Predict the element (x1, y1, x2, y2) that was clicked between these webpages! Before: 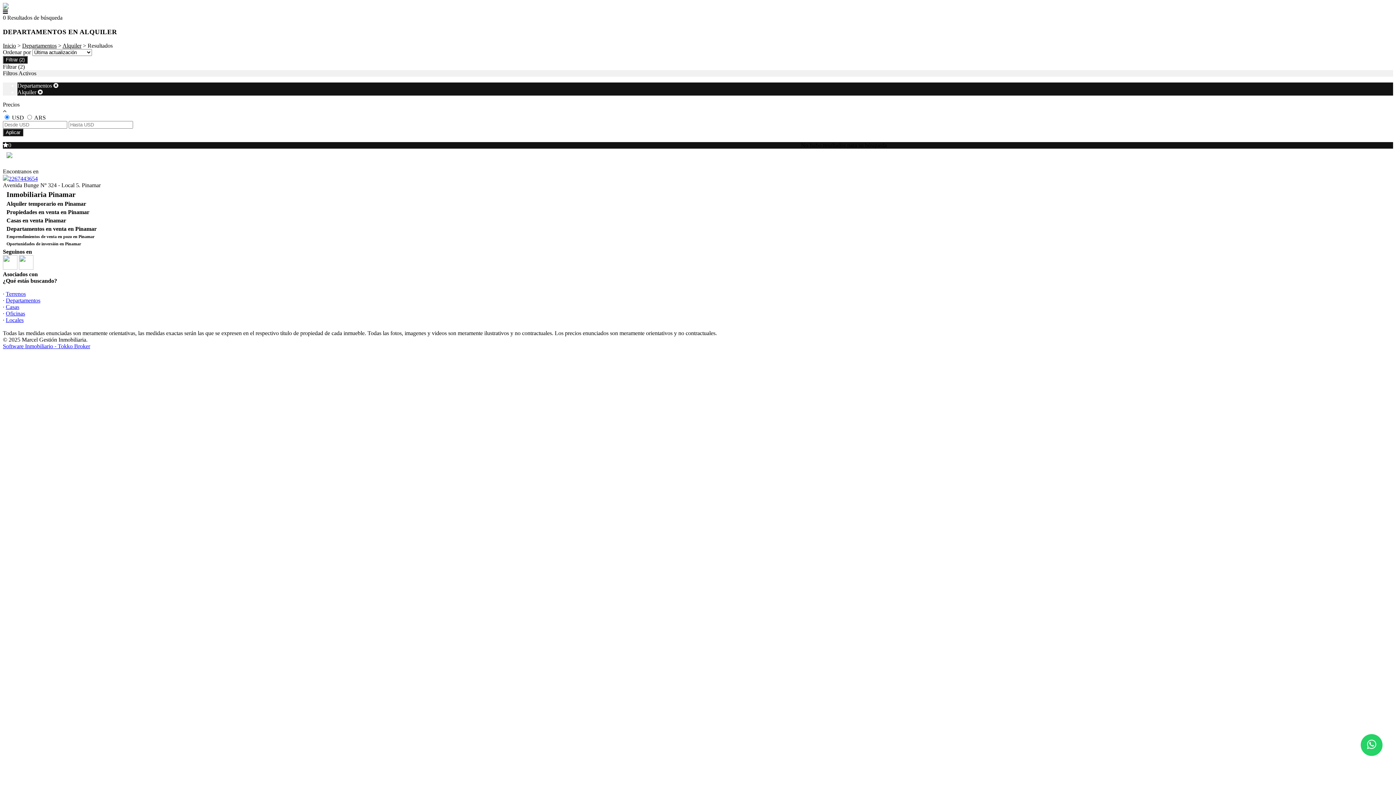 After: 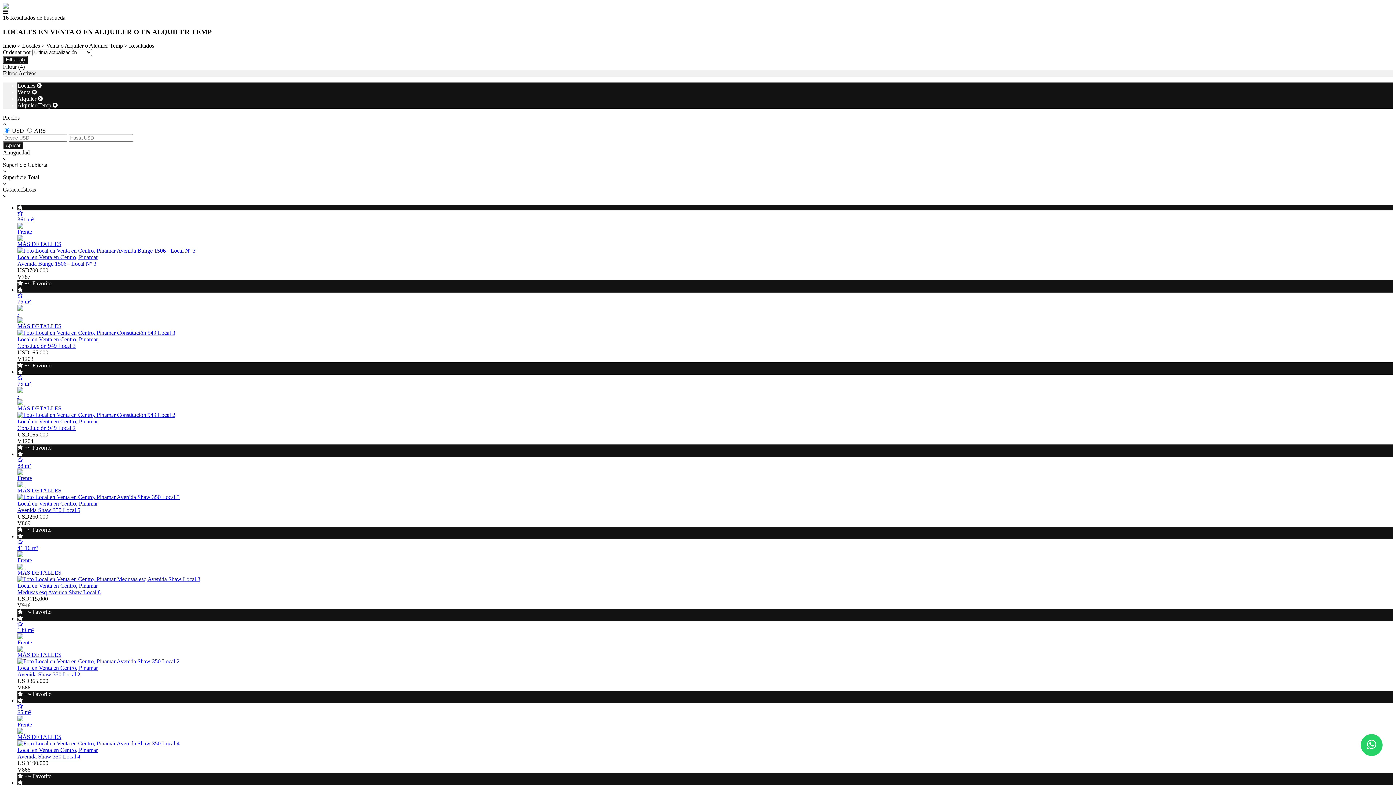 Action: label: Locales bbox: (5, 317, 23, 323)